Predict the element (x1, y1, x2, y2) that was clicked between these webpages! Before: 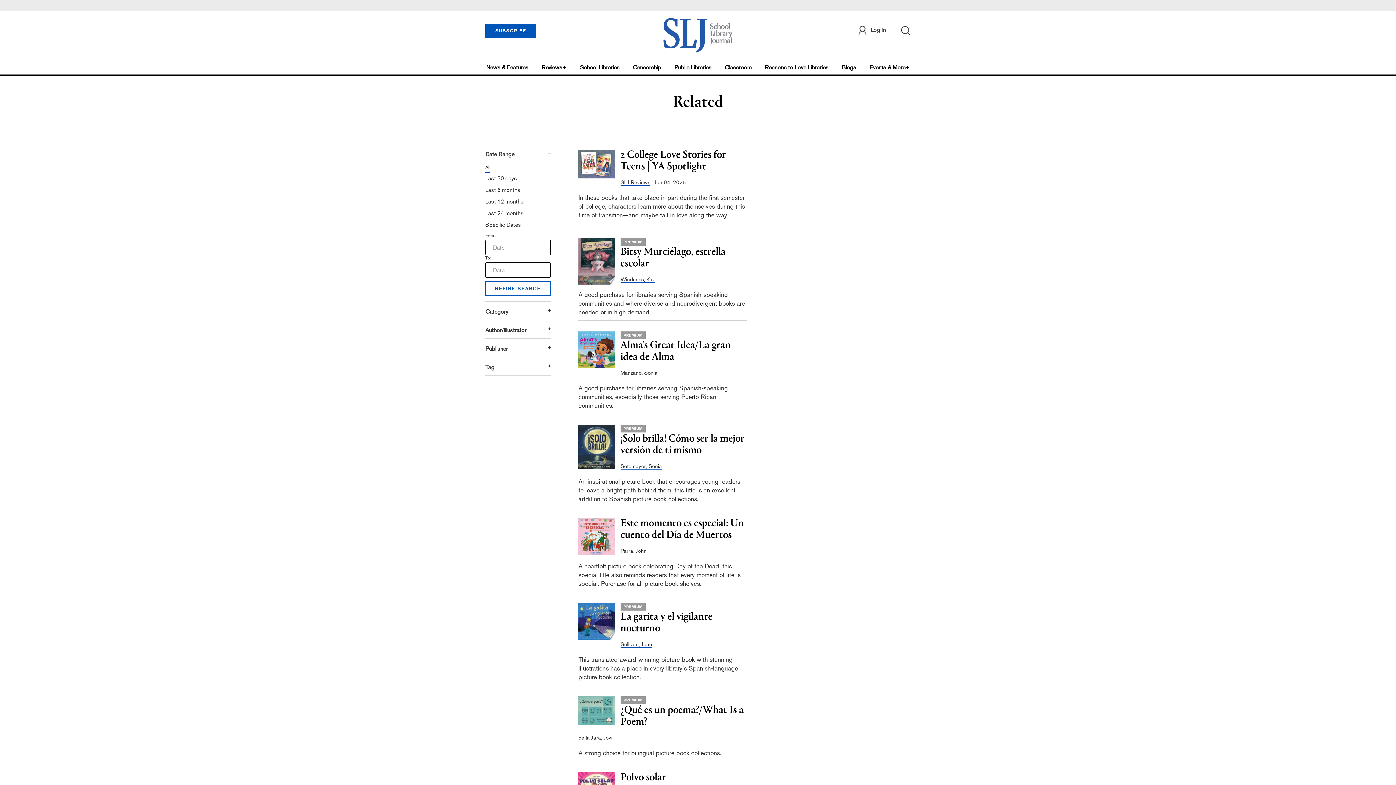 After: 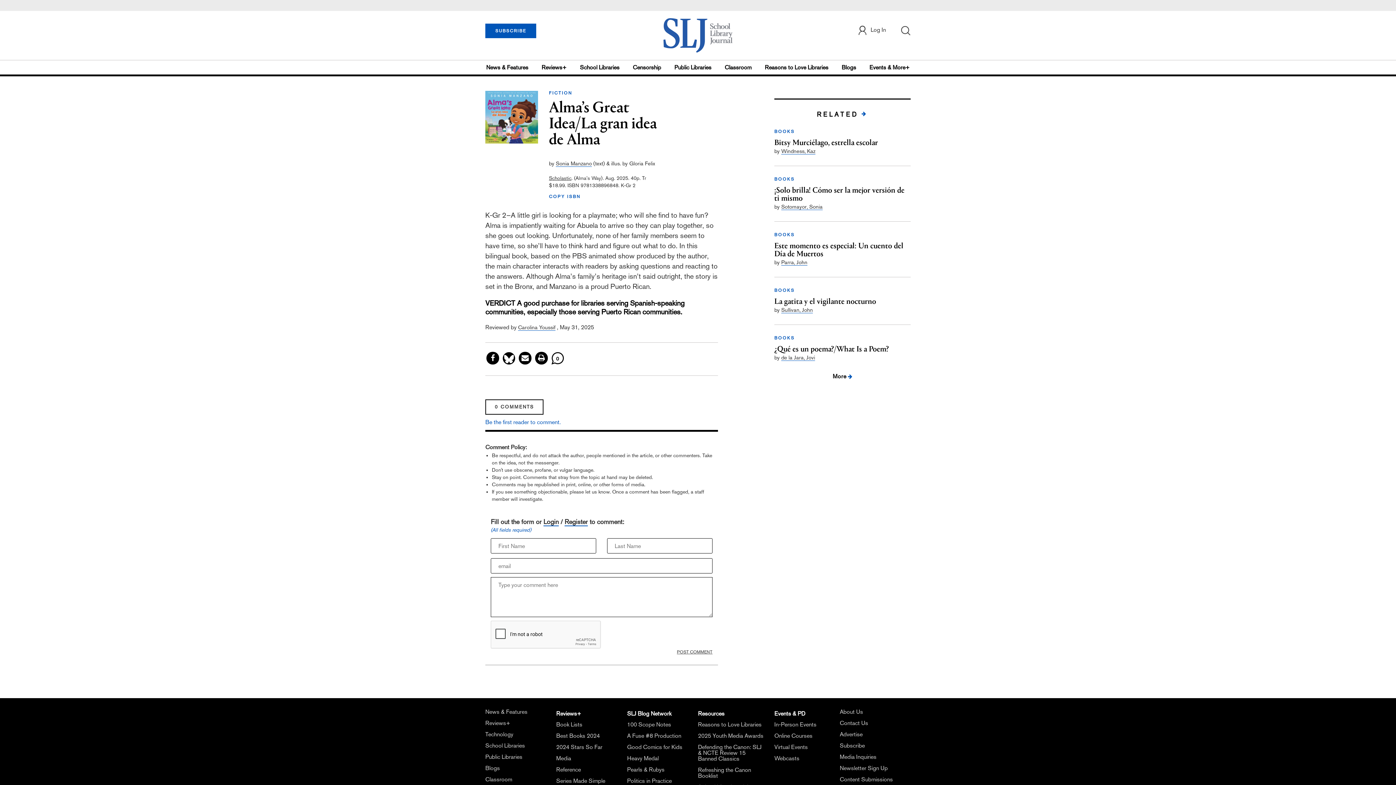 Action: bbox: (578, 346, 615, 352)